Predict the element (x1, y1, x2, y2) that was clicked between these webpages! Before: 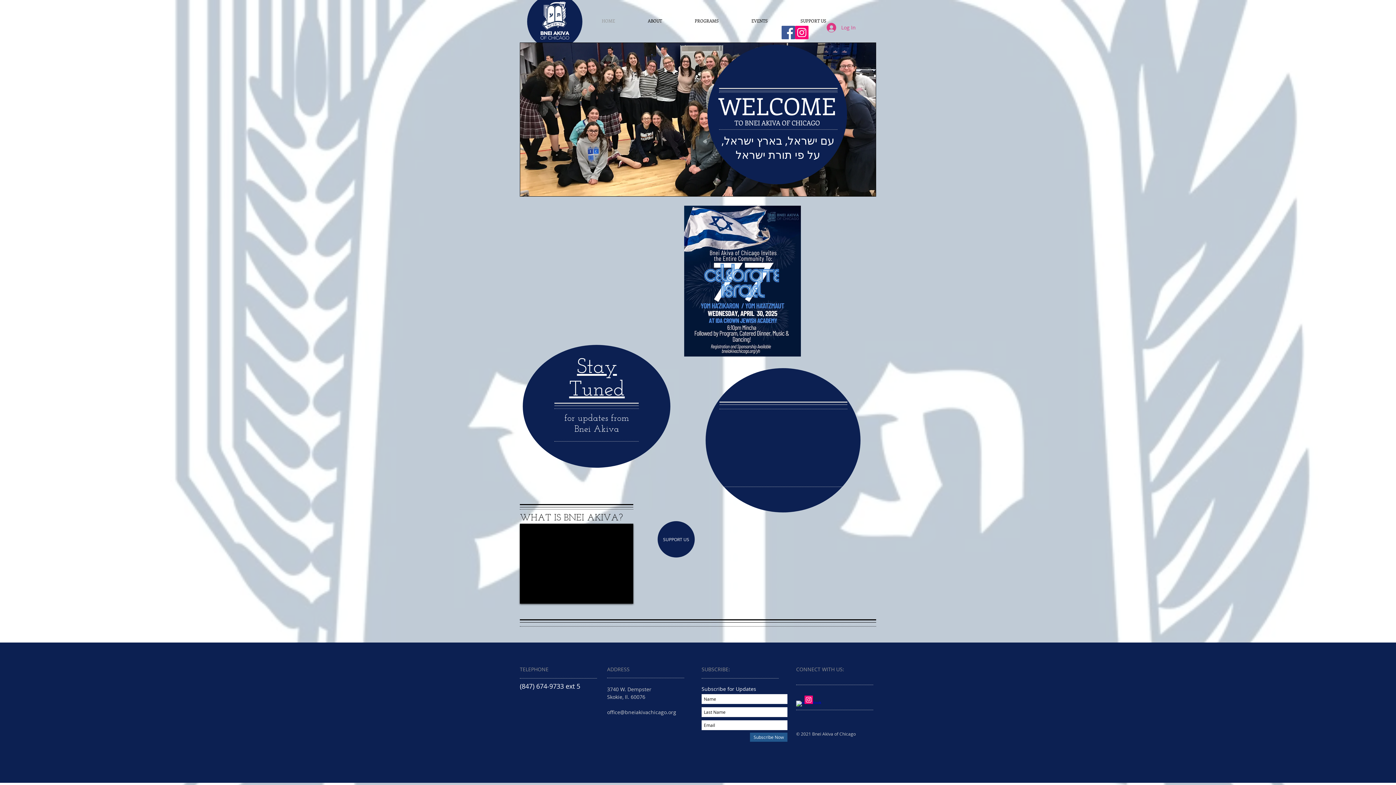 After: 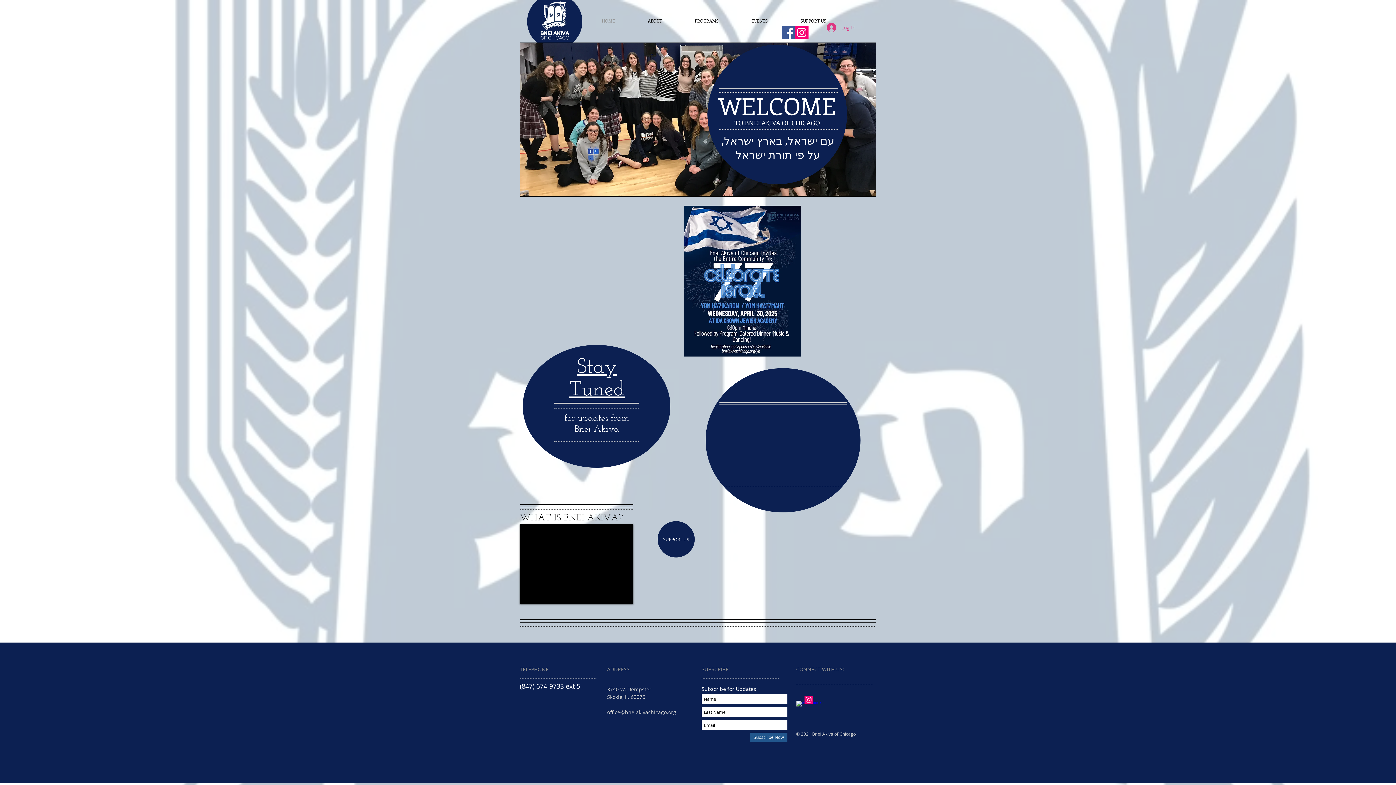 Action: bbox: (585, 11, 631, 29) label: HOME